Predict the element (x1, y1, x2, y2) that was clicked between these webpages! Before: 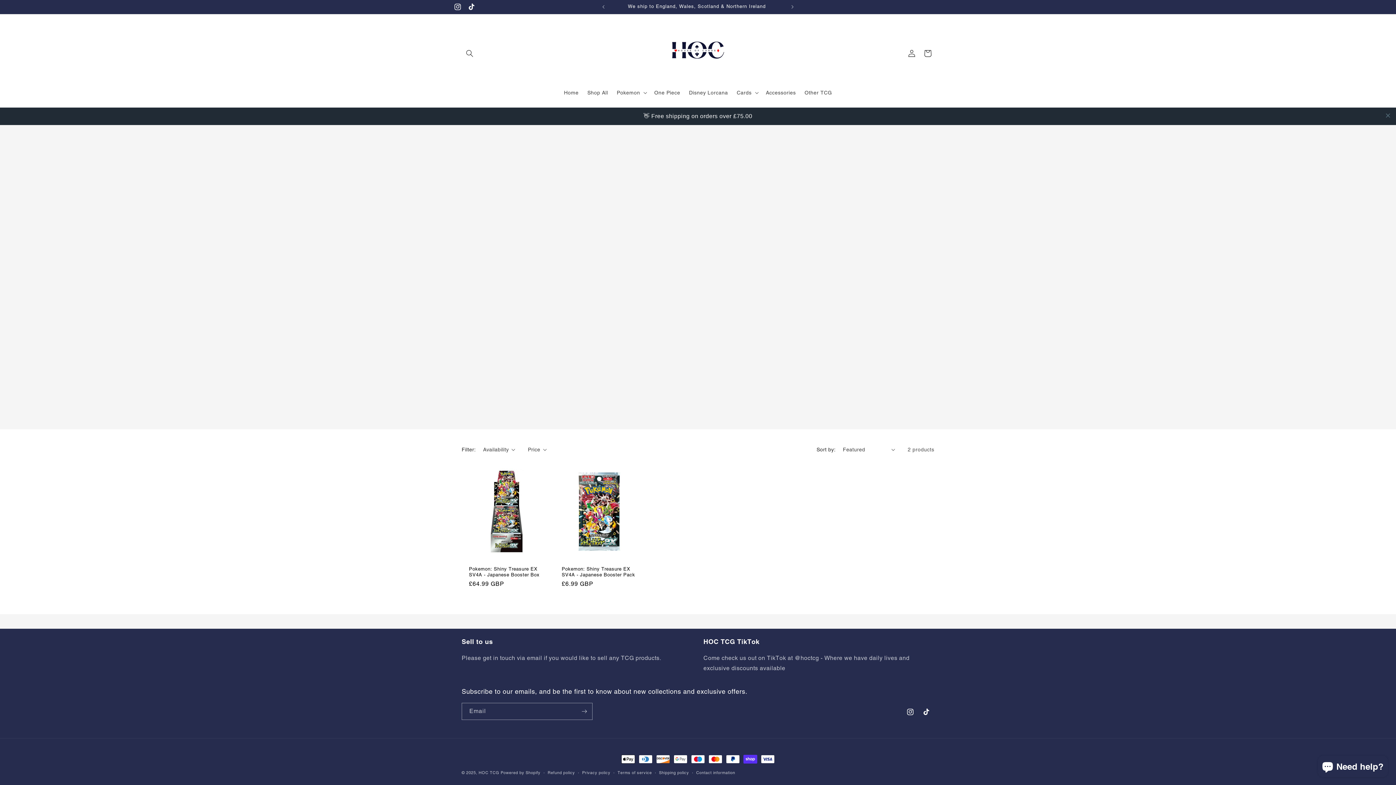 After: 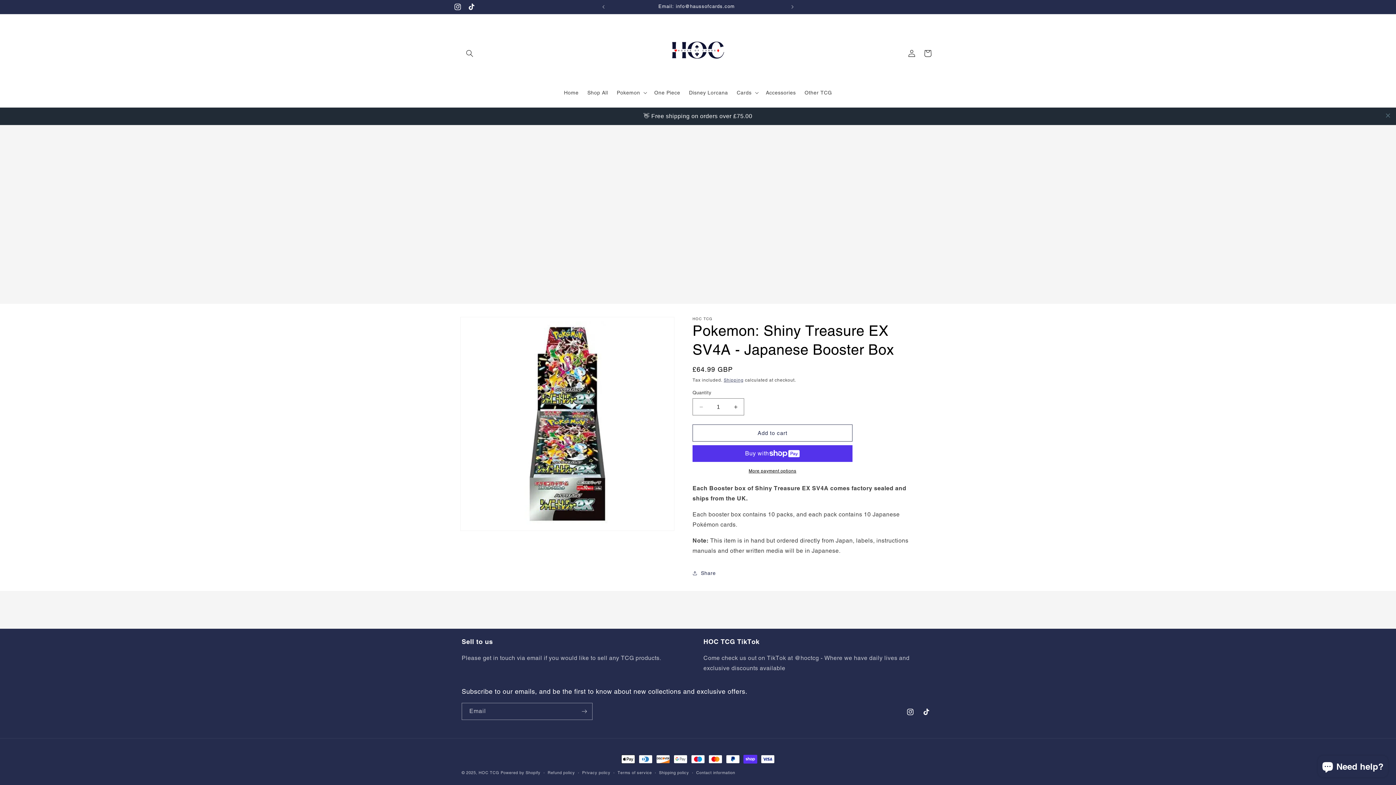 Action: bbox: (469, 566, 544, 578) label: Pokemon: Shiny Treasure EX SV4A - Japanese Booster Box